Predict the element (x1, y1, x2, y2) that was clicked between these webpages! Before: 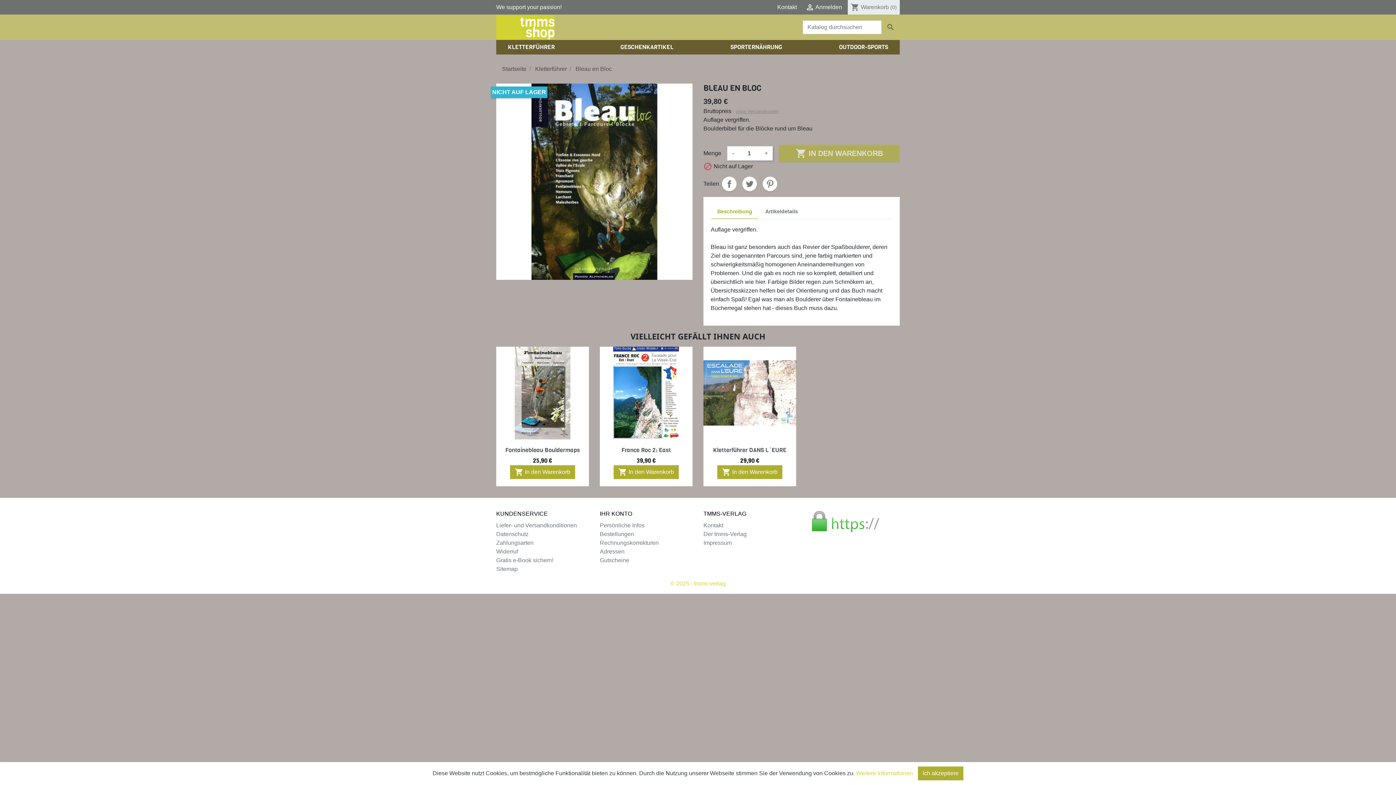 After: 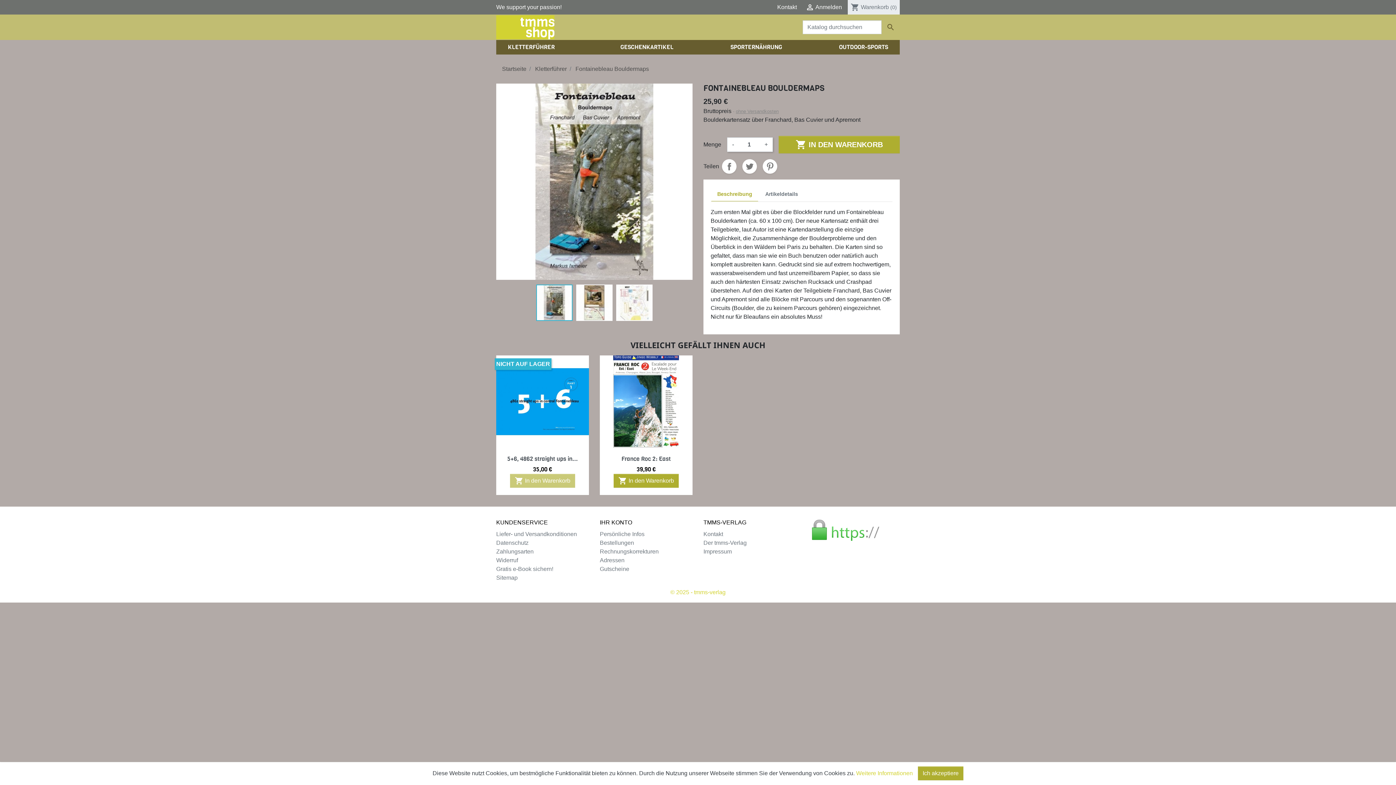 Action: bbox: (505, 446, 580, 454) label: Fontainebleau Bouldermaps